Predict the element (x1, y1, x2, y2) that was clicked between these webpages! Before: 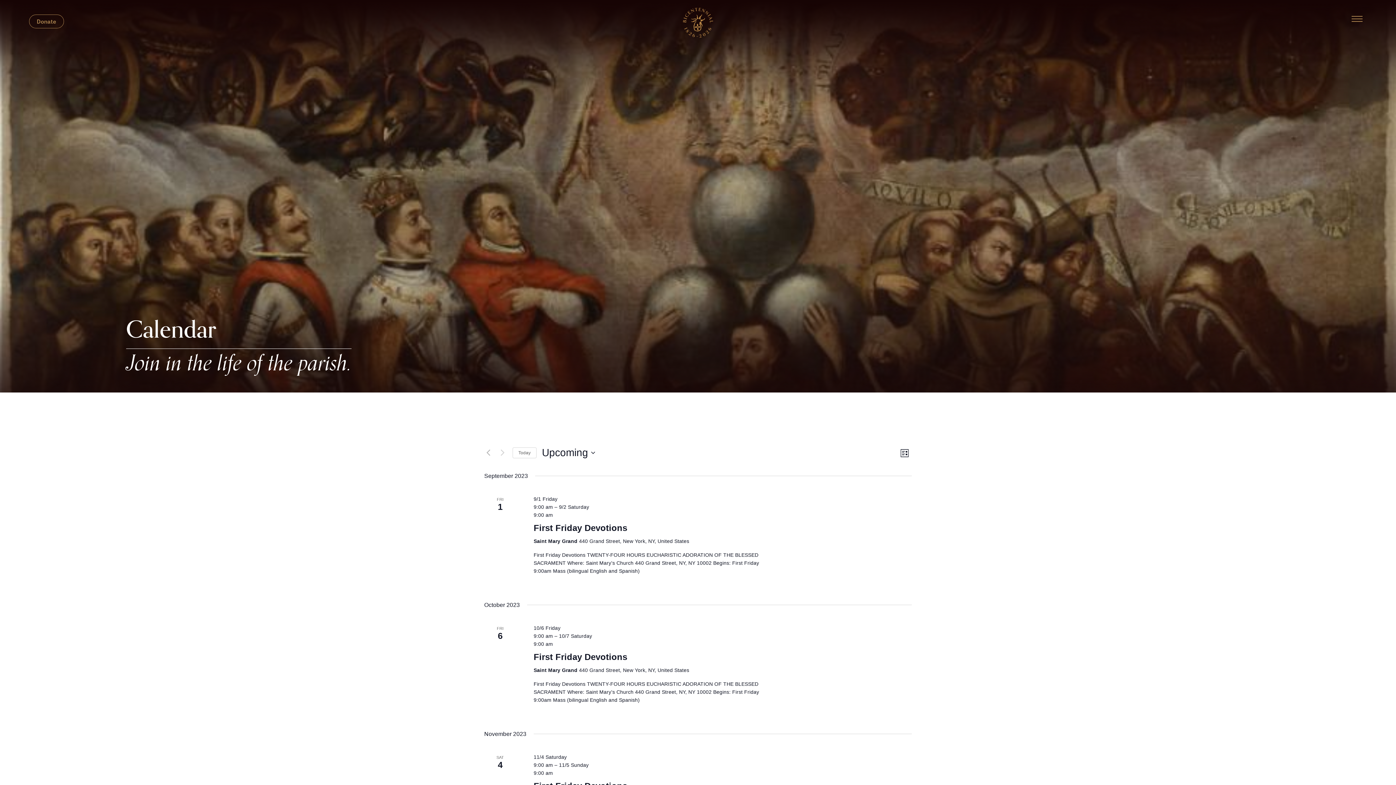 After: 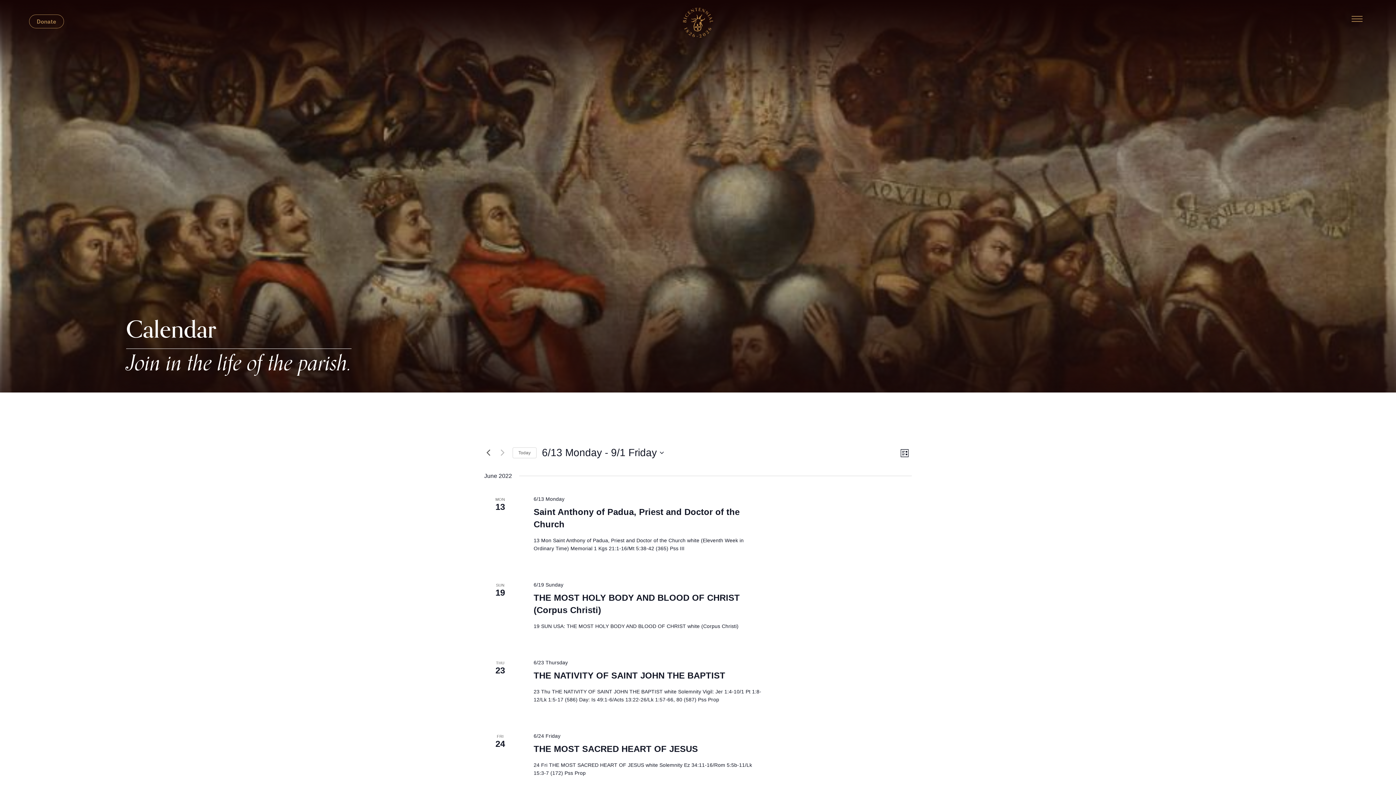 Action: label: Previous Events bbox: (484, 448, 493, 457)